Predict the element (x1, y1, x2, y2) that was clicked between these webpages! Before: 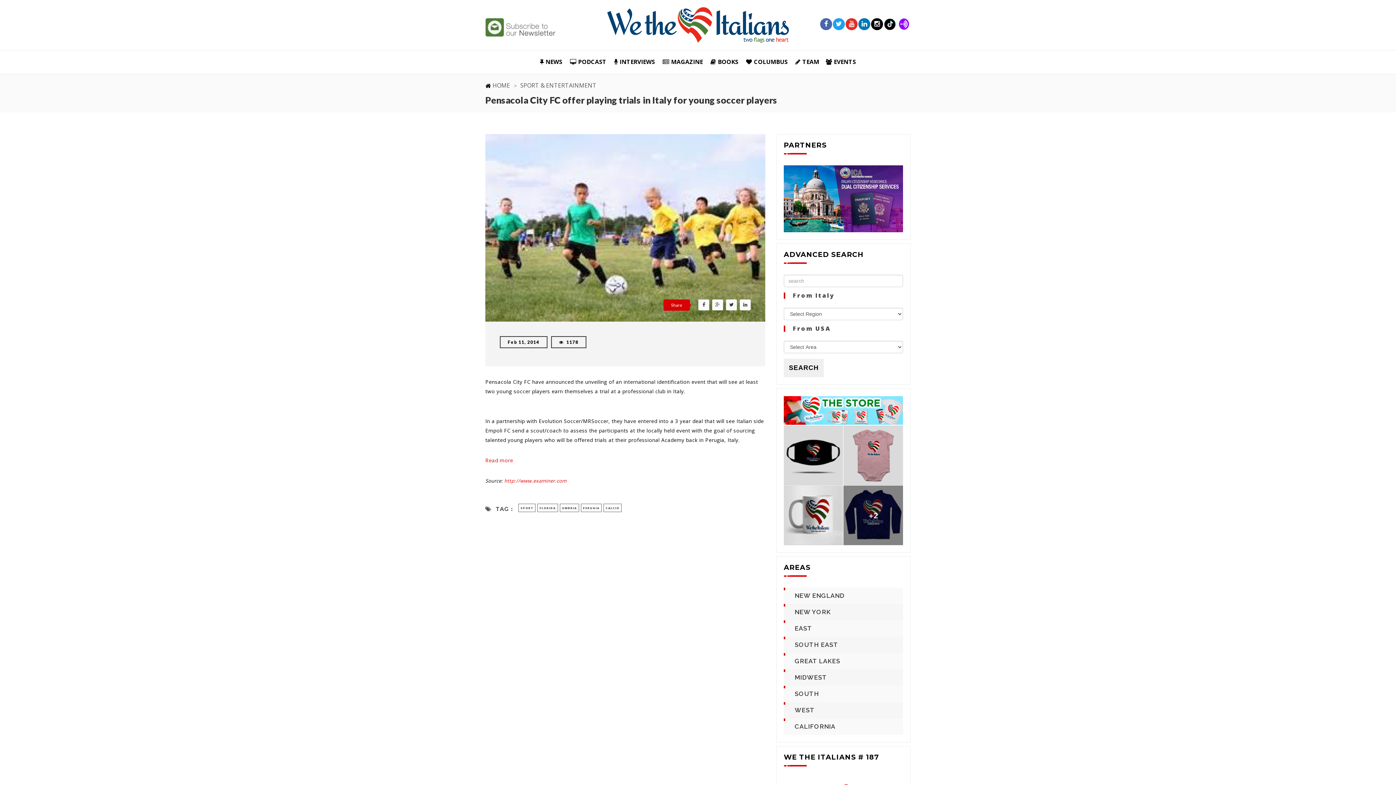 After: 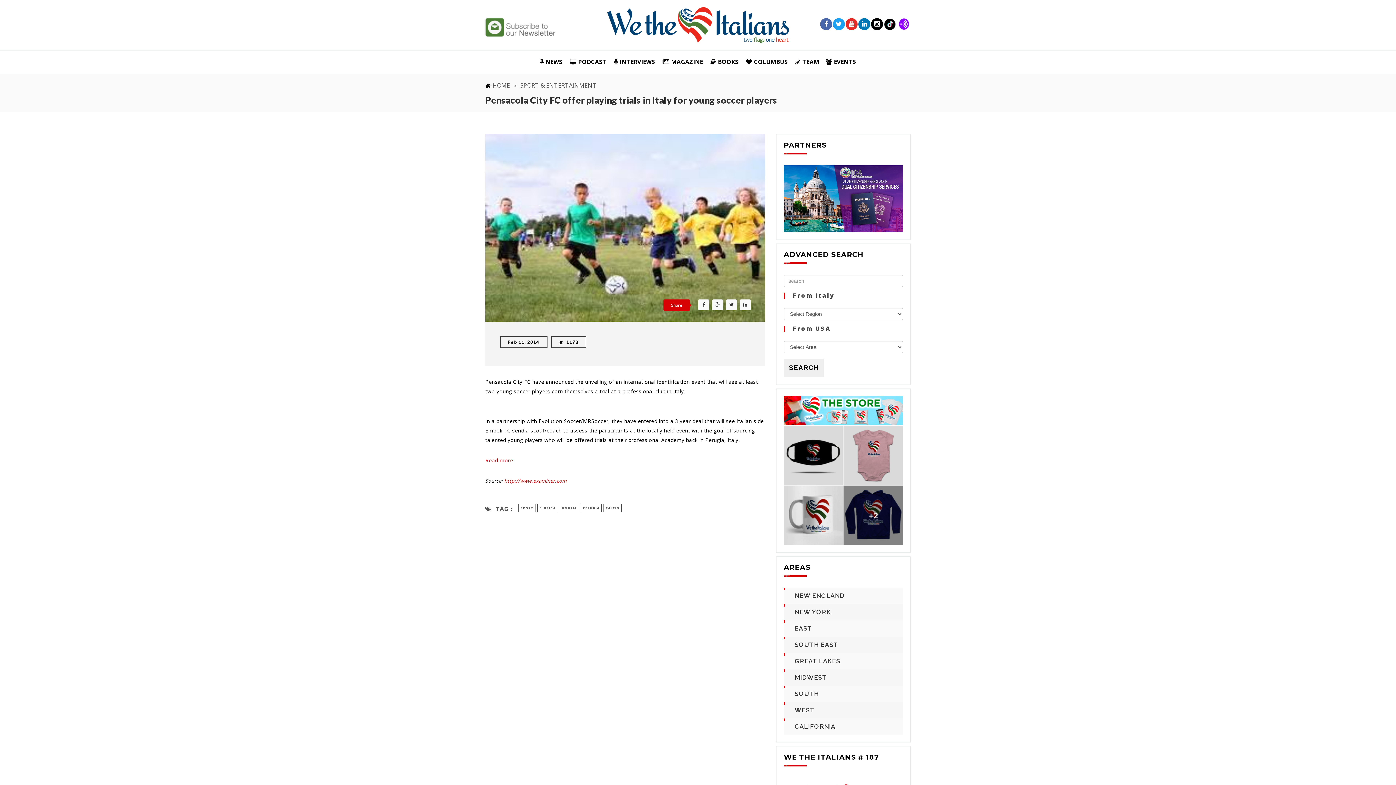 Action: bbox: (784, 396, 903, 545)